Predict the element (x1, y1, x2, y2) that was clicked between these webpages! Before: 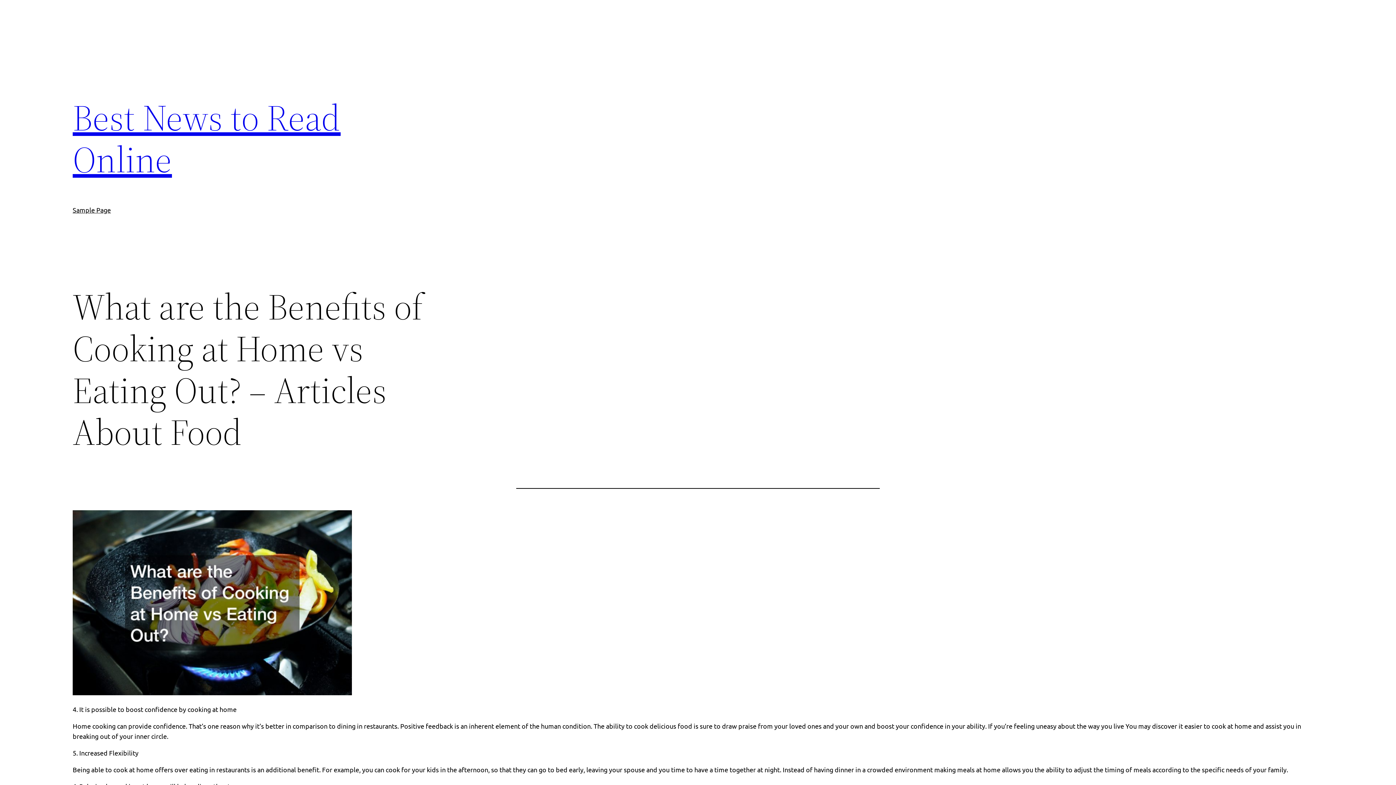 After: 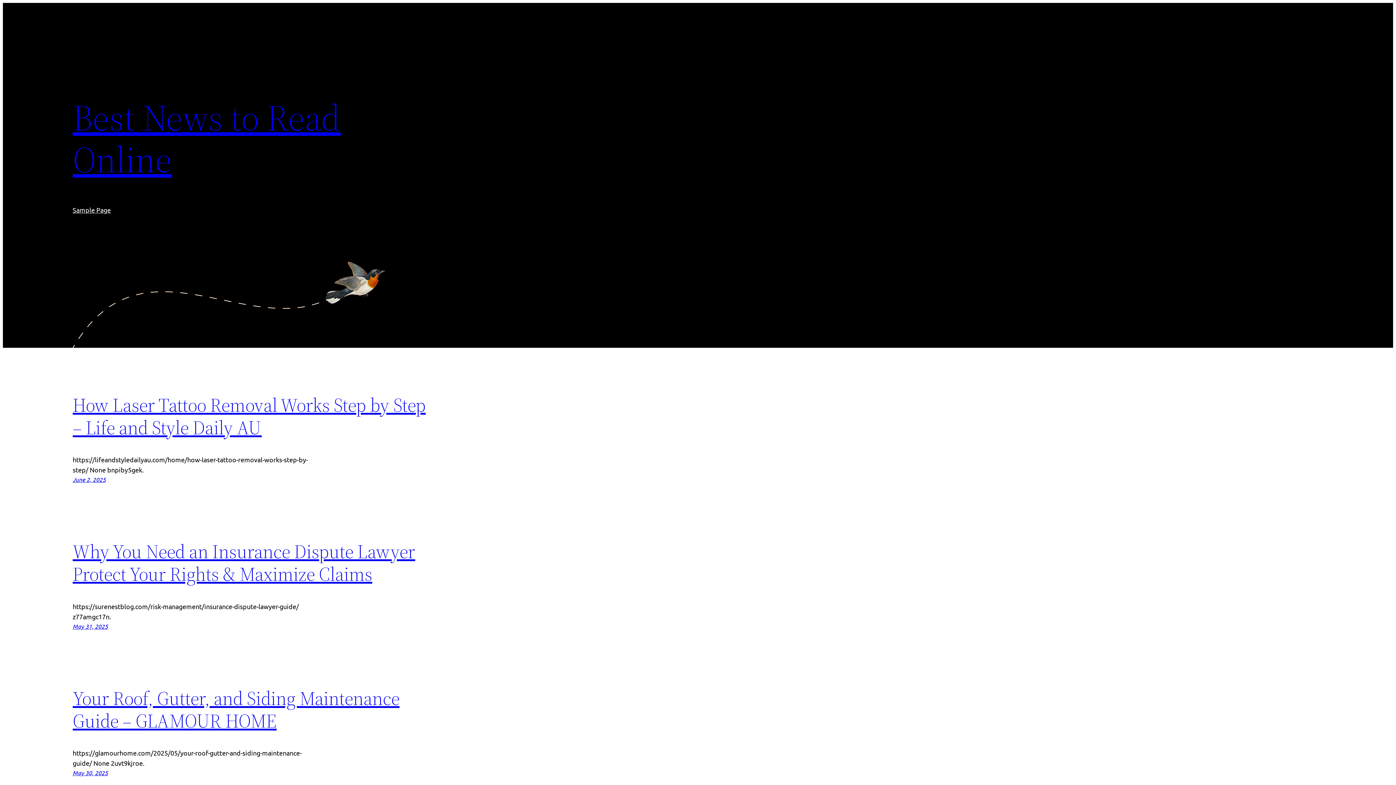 Action: label: Best News to Read Online bbox: (72, 92, 340, 184)